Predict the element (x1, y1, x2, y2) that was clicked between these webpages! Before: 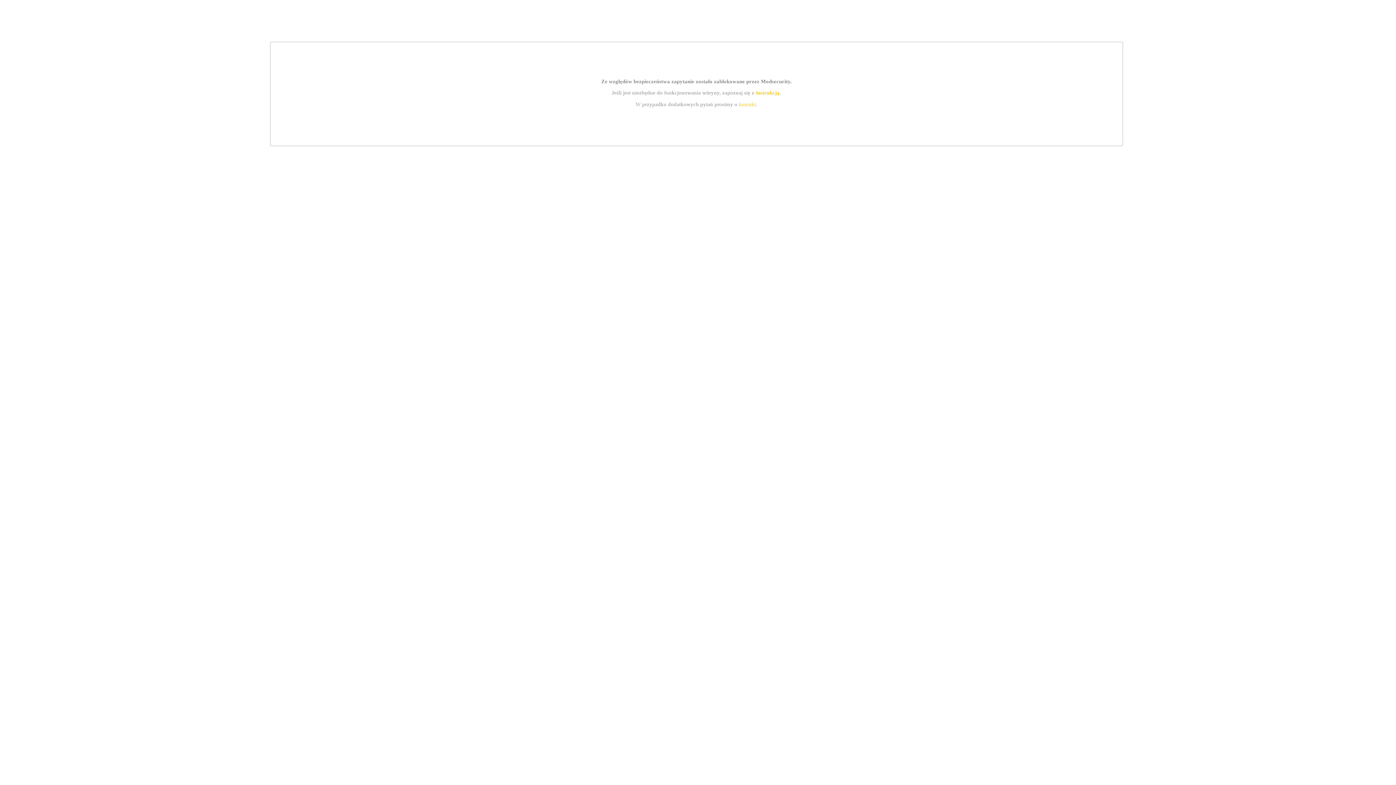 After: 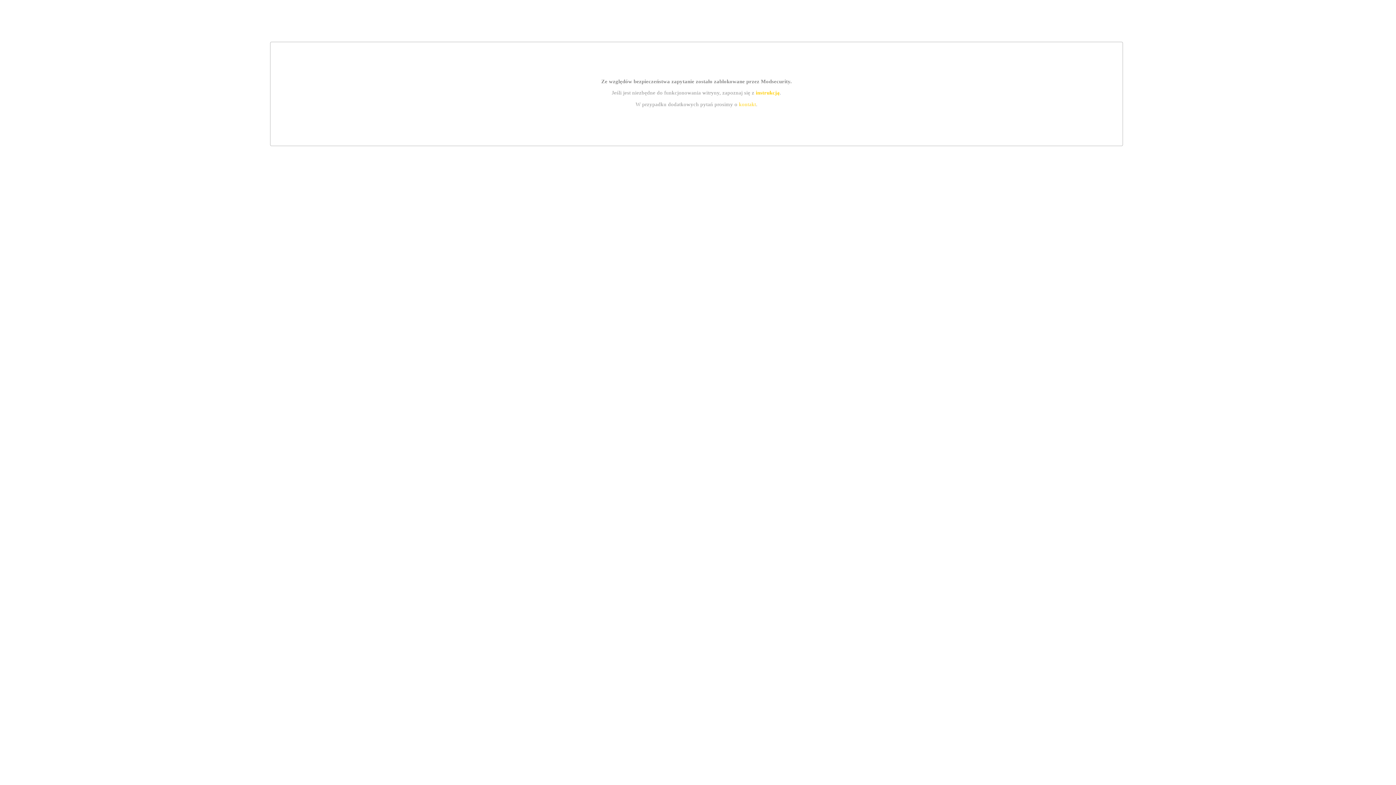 Action: bbox: (755, 89, 779, 95) label: instrukcją